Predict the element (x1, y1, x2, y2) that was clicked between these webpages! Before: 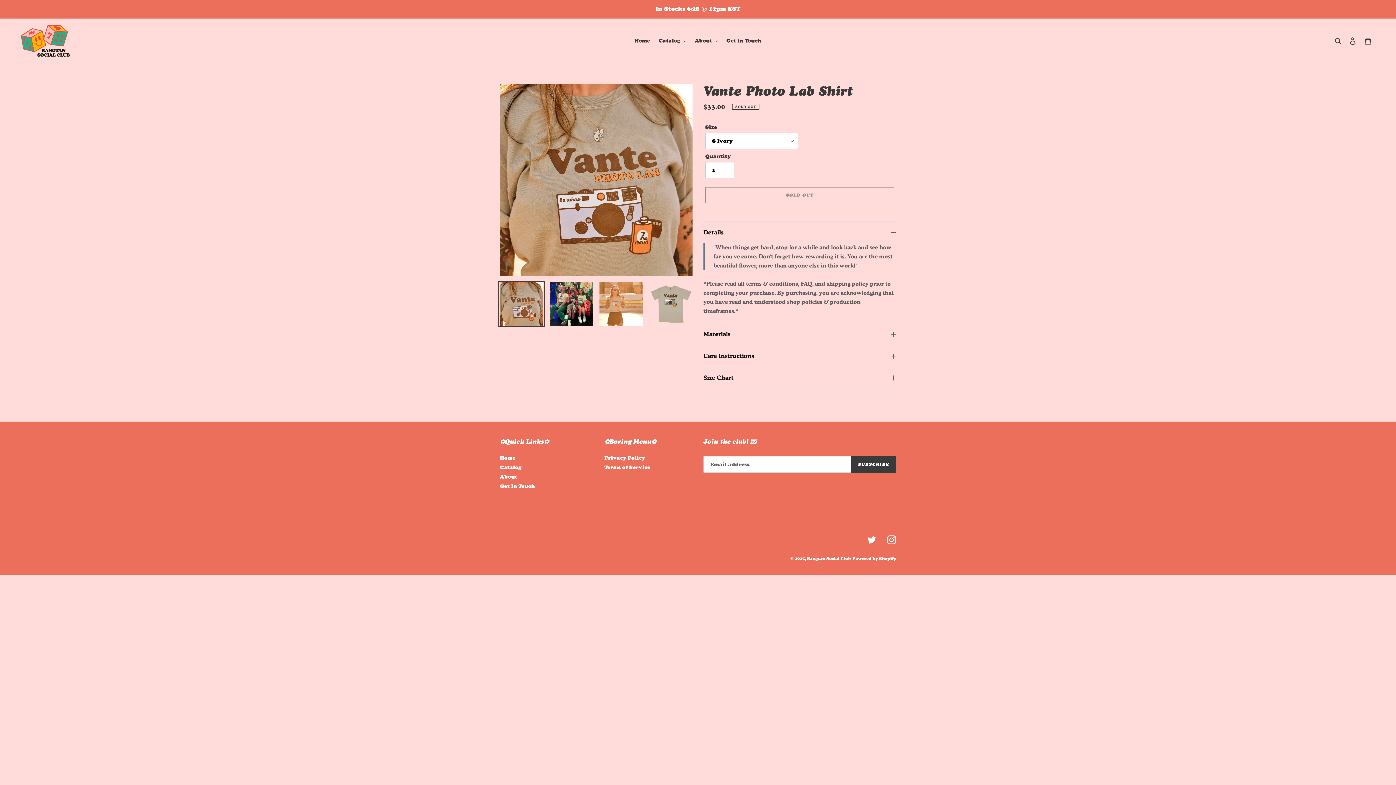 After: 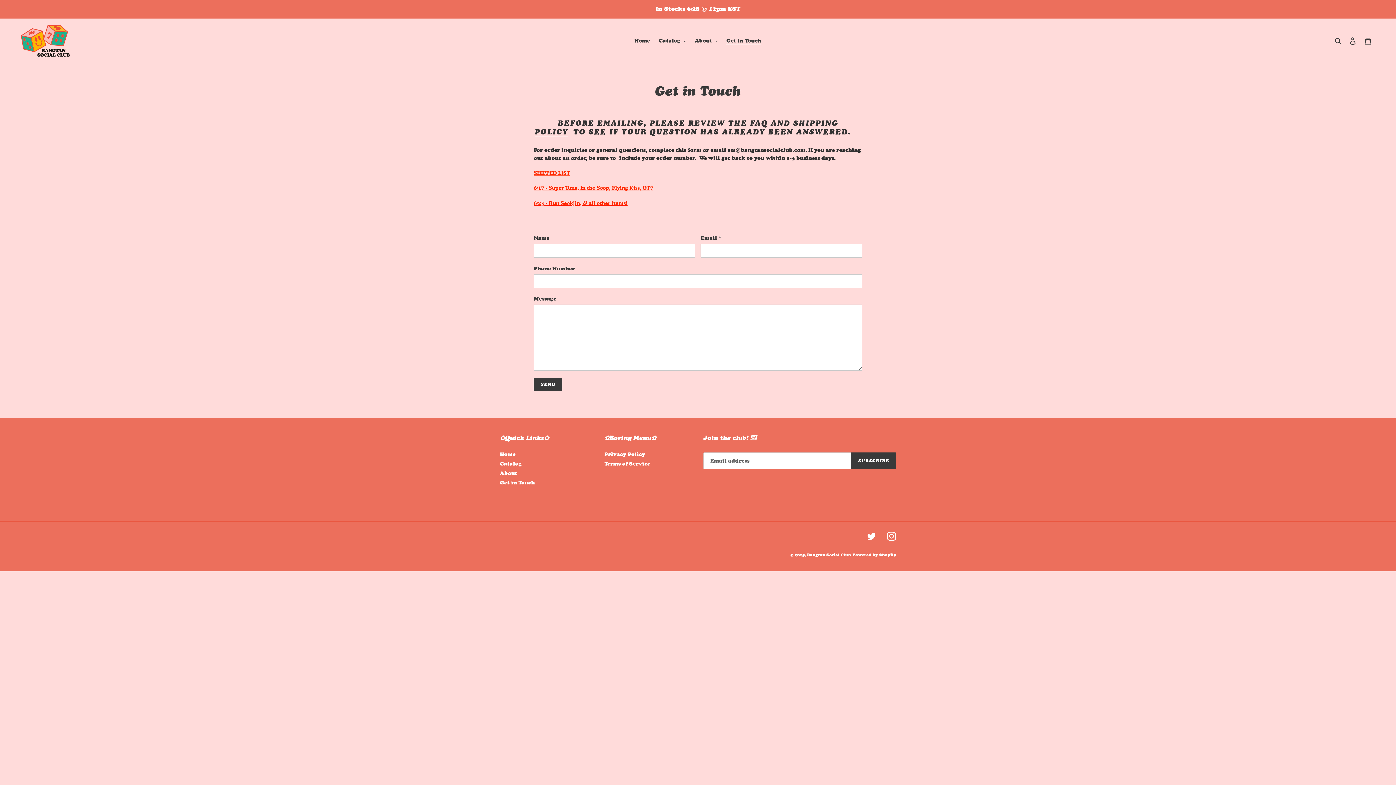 Action: bbox: (500, 483, 534, 489) label: Get in Touch